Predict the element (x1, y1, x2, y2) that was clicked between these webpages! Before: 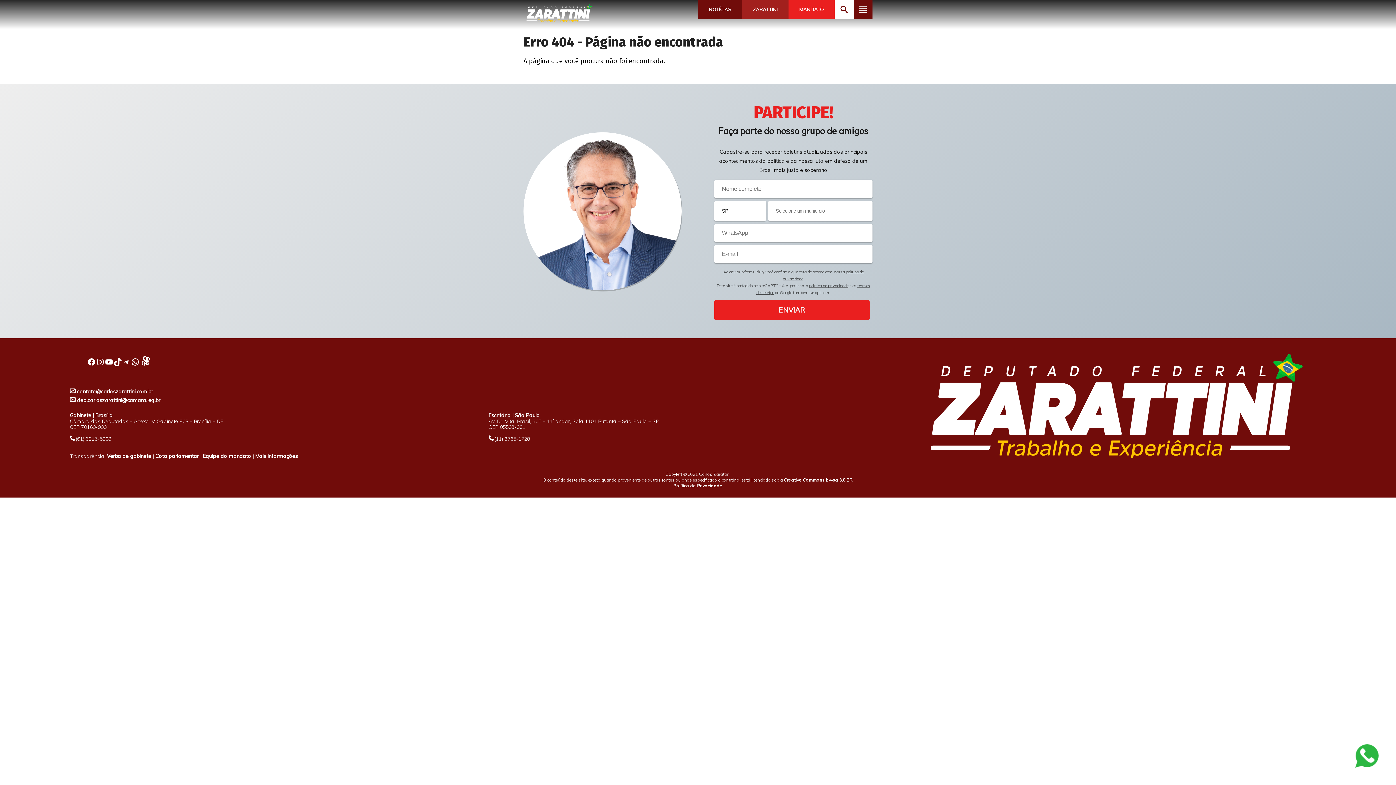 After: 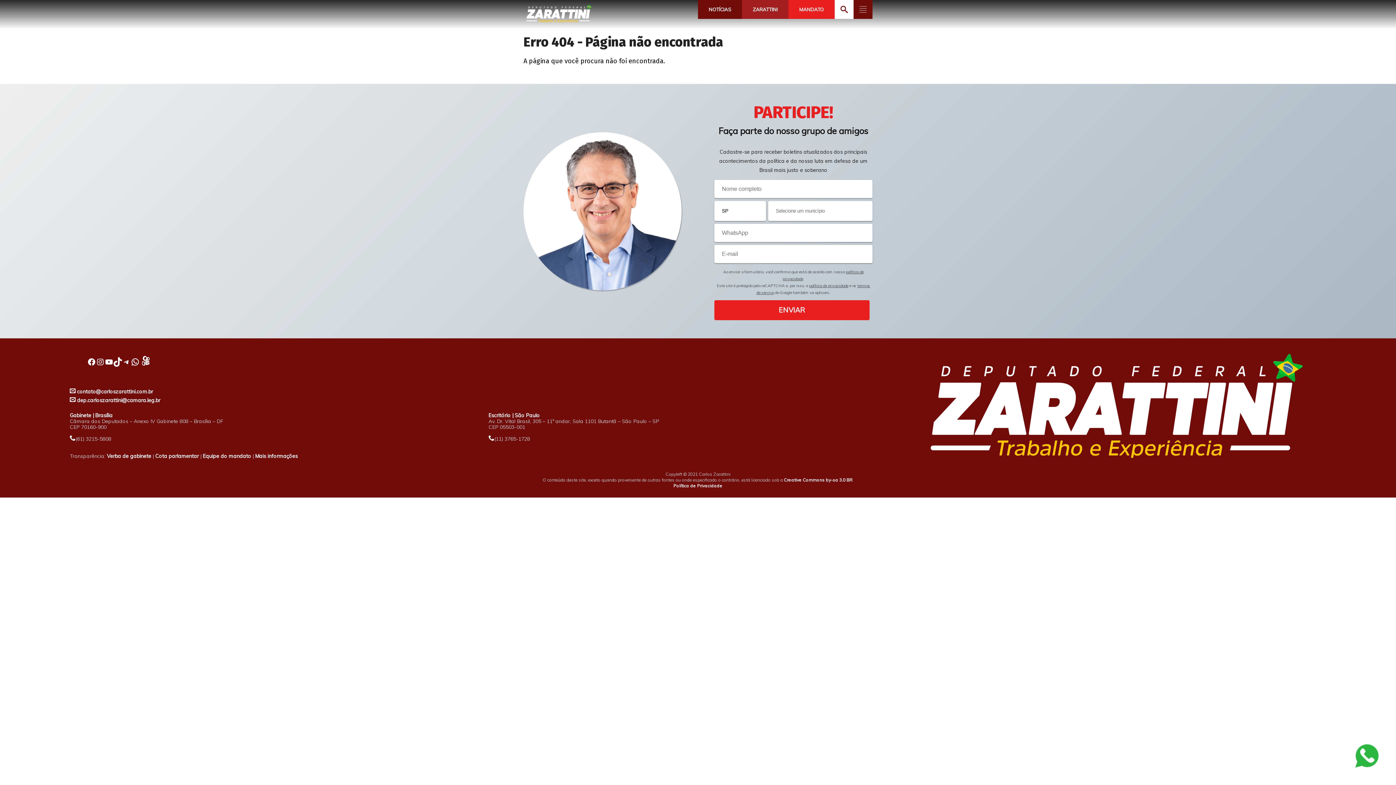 Action: label: TikTok bbox: (113, 357, 122, 366)